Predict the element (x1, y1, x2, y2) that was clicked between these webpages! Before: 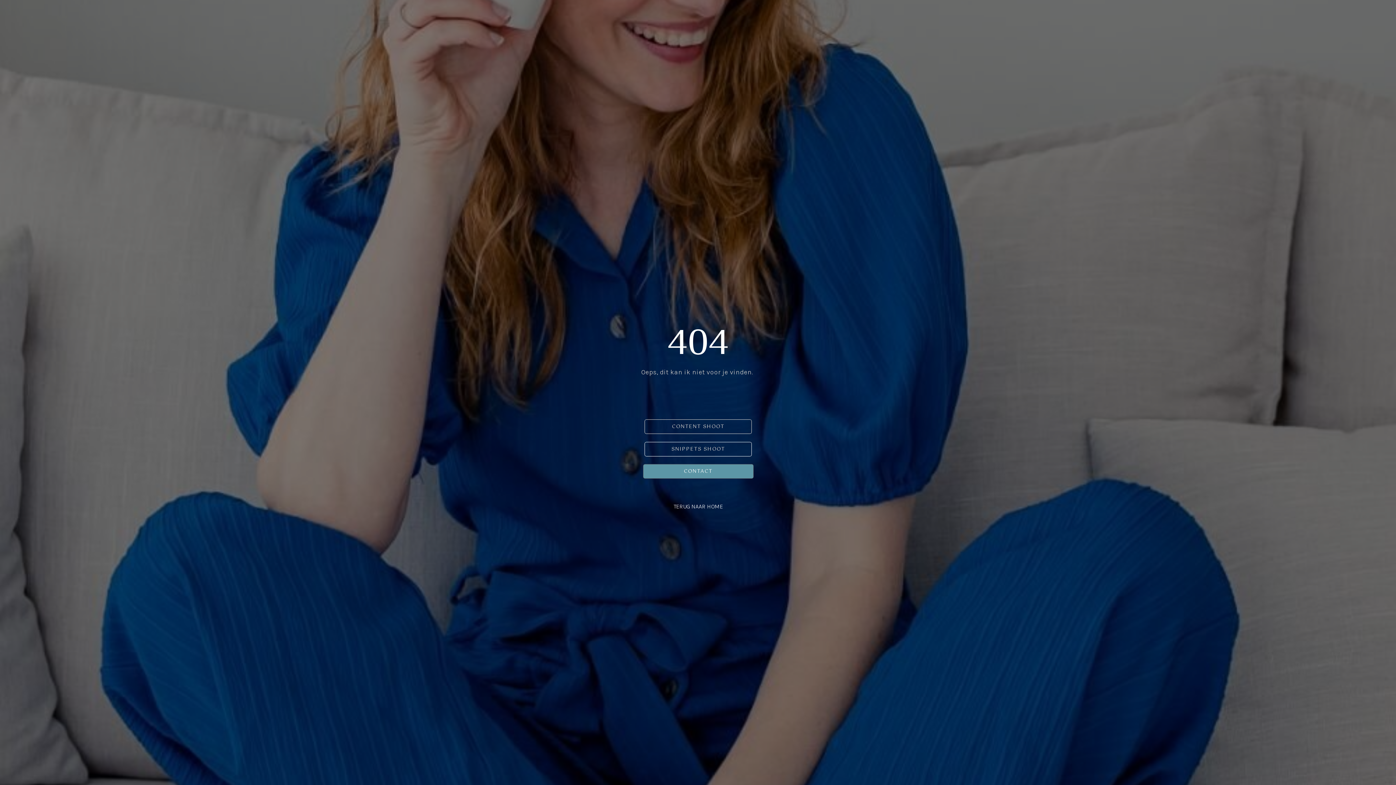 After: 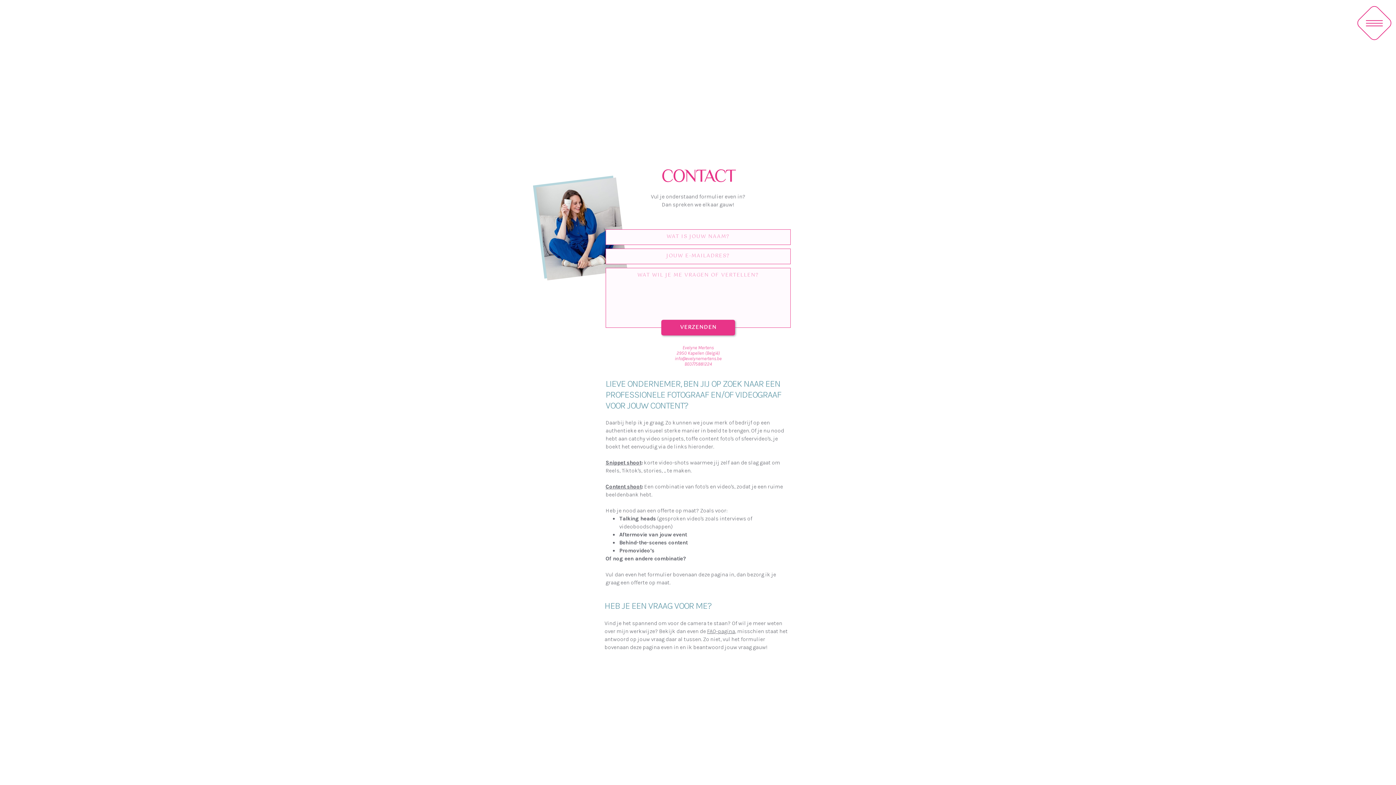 Action: label: CONTACT bbox: (645, 467, 751, 476)